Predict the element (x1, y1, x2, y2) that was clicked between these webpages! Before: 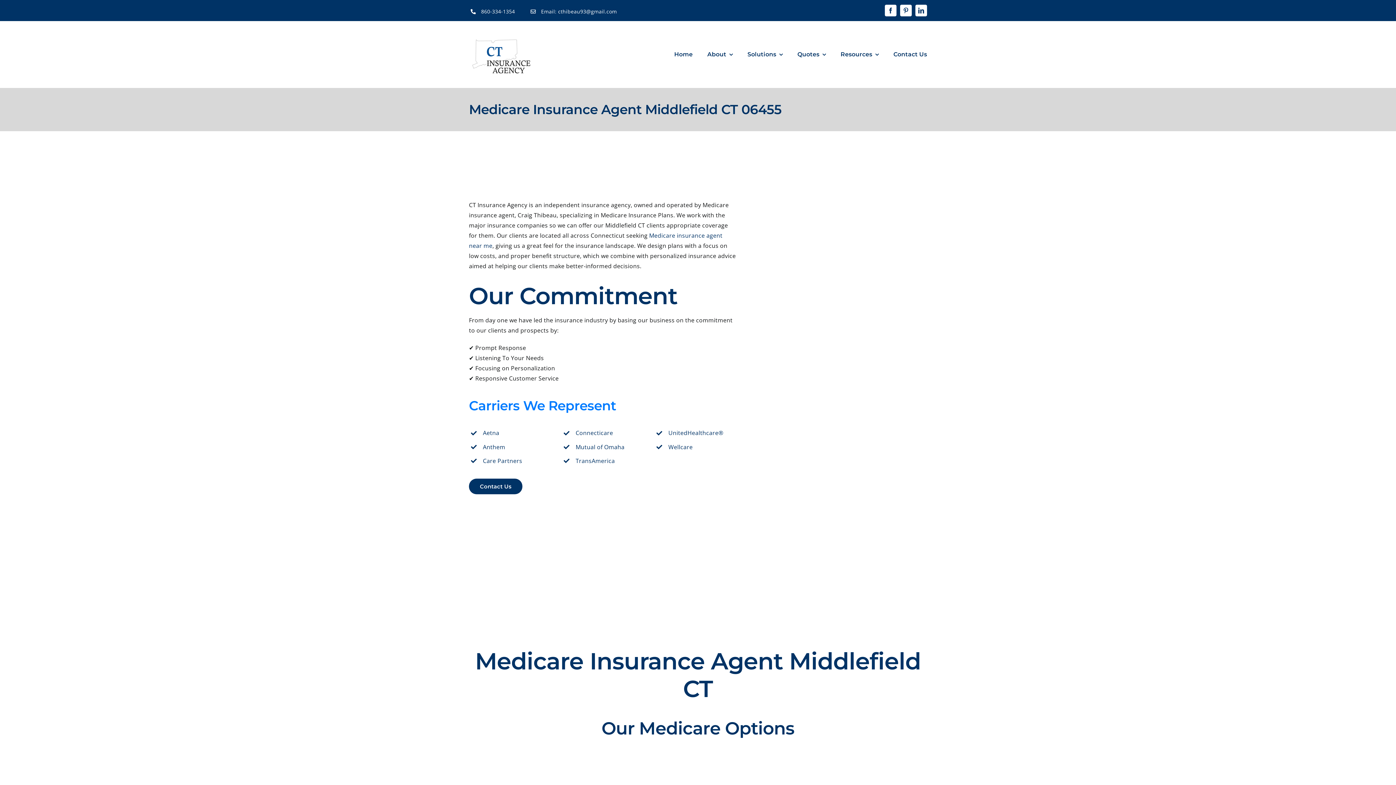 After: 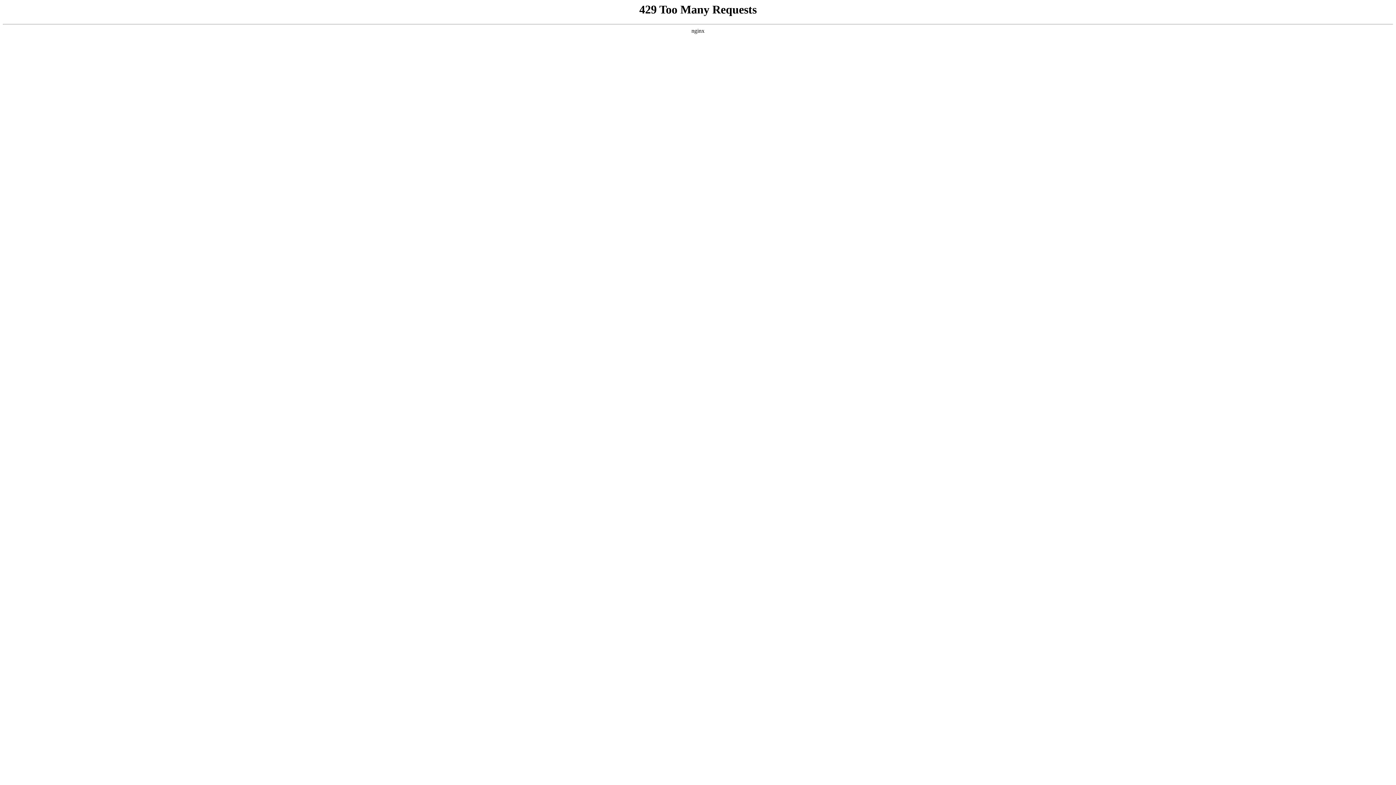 Action: bbox: (469, 33, 530, 41)